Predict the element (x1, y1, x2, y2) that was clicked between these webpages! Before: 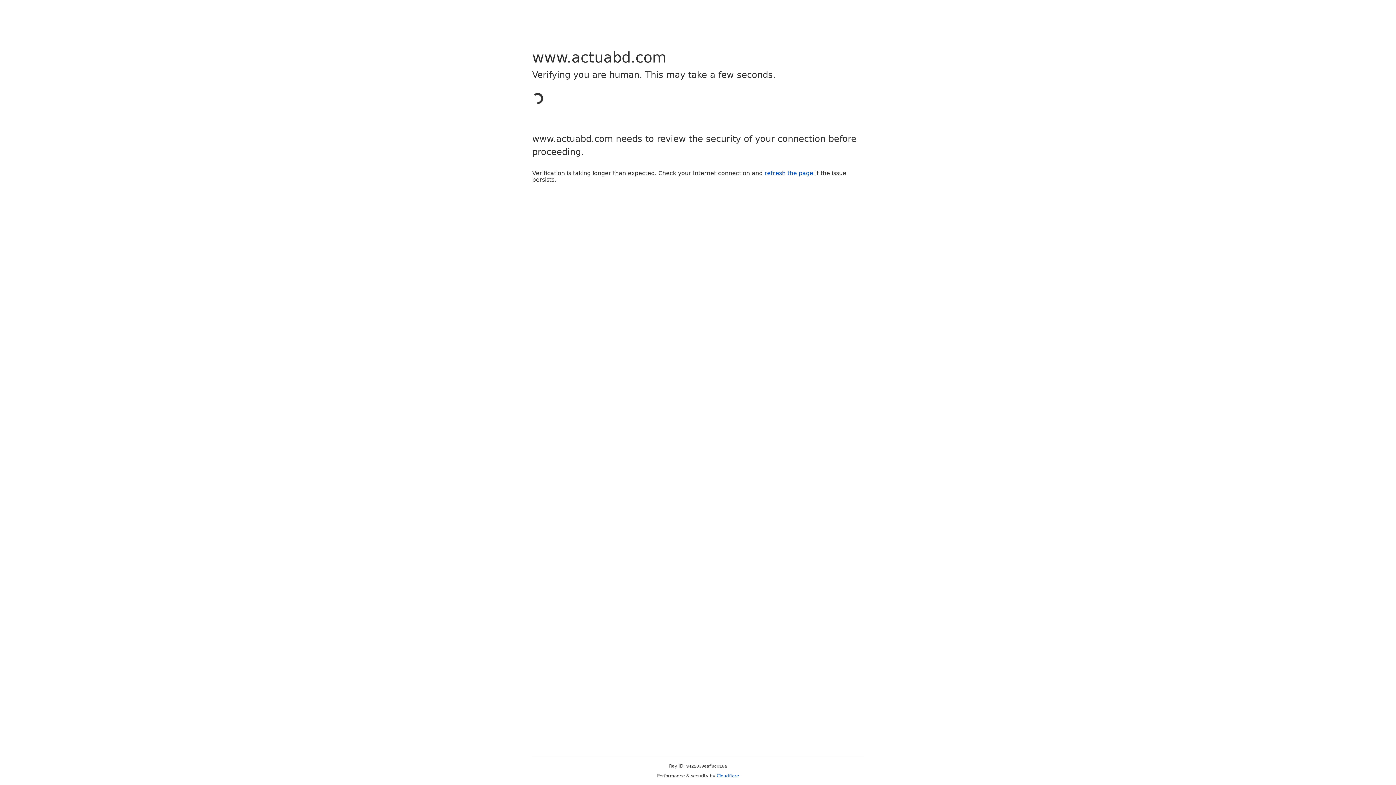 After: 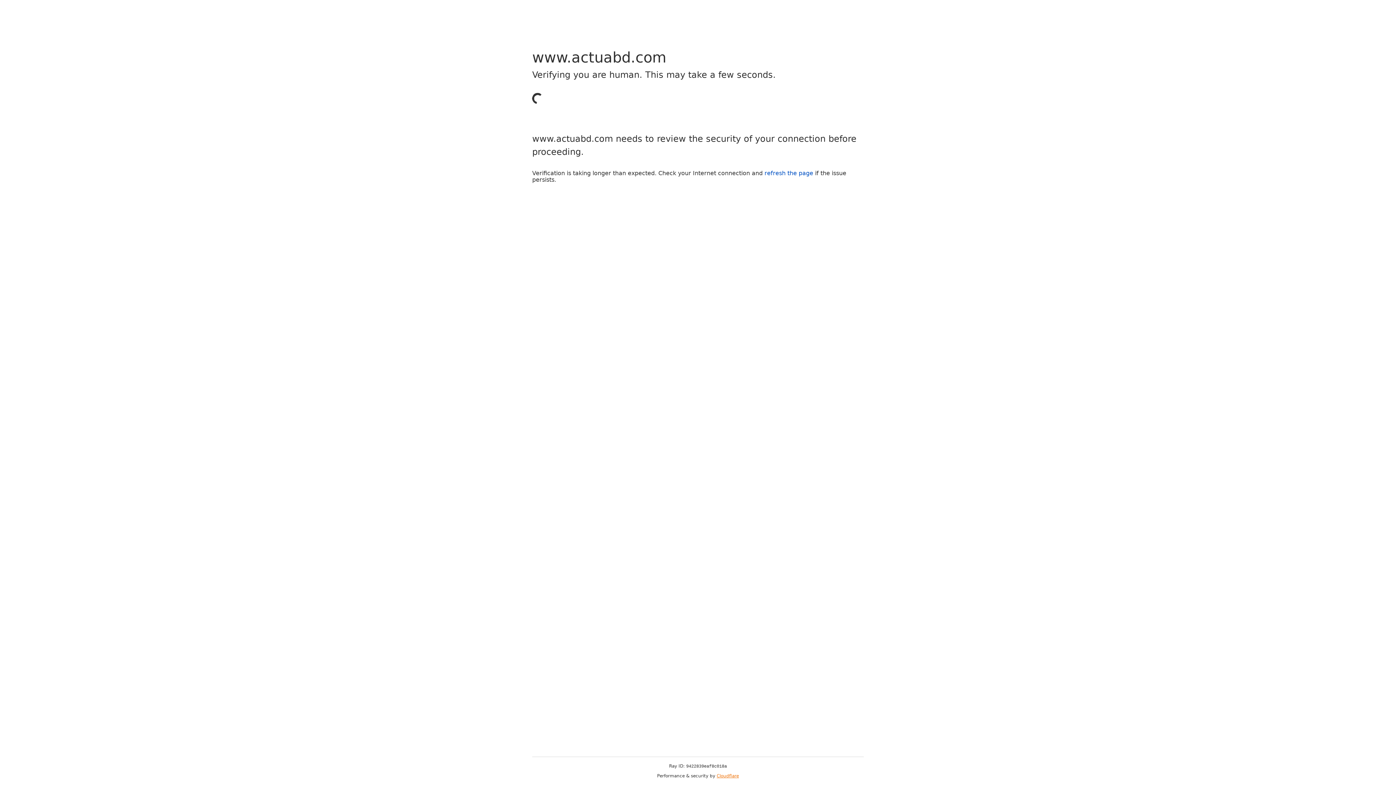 Action: label: Cloudflare bbox: (716, 773, 739, 778)